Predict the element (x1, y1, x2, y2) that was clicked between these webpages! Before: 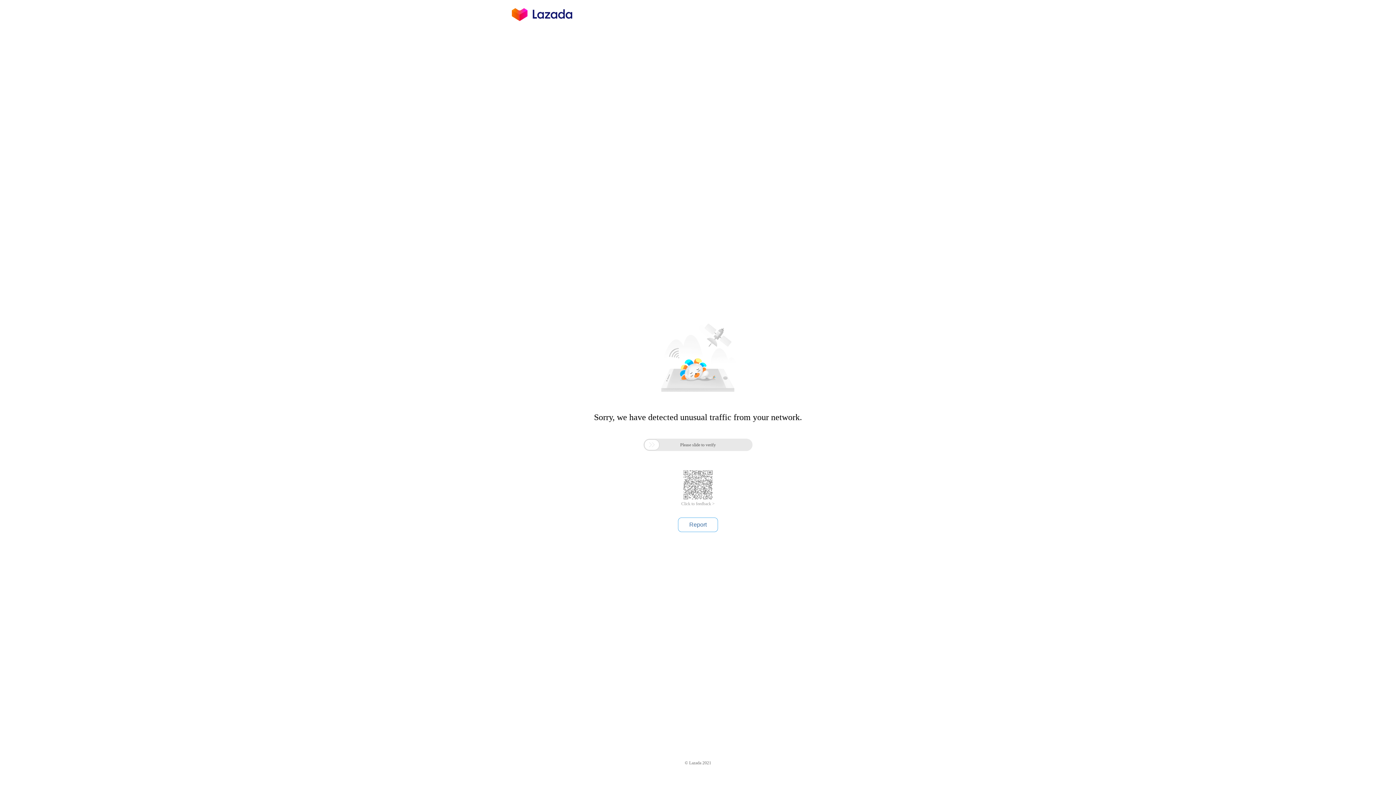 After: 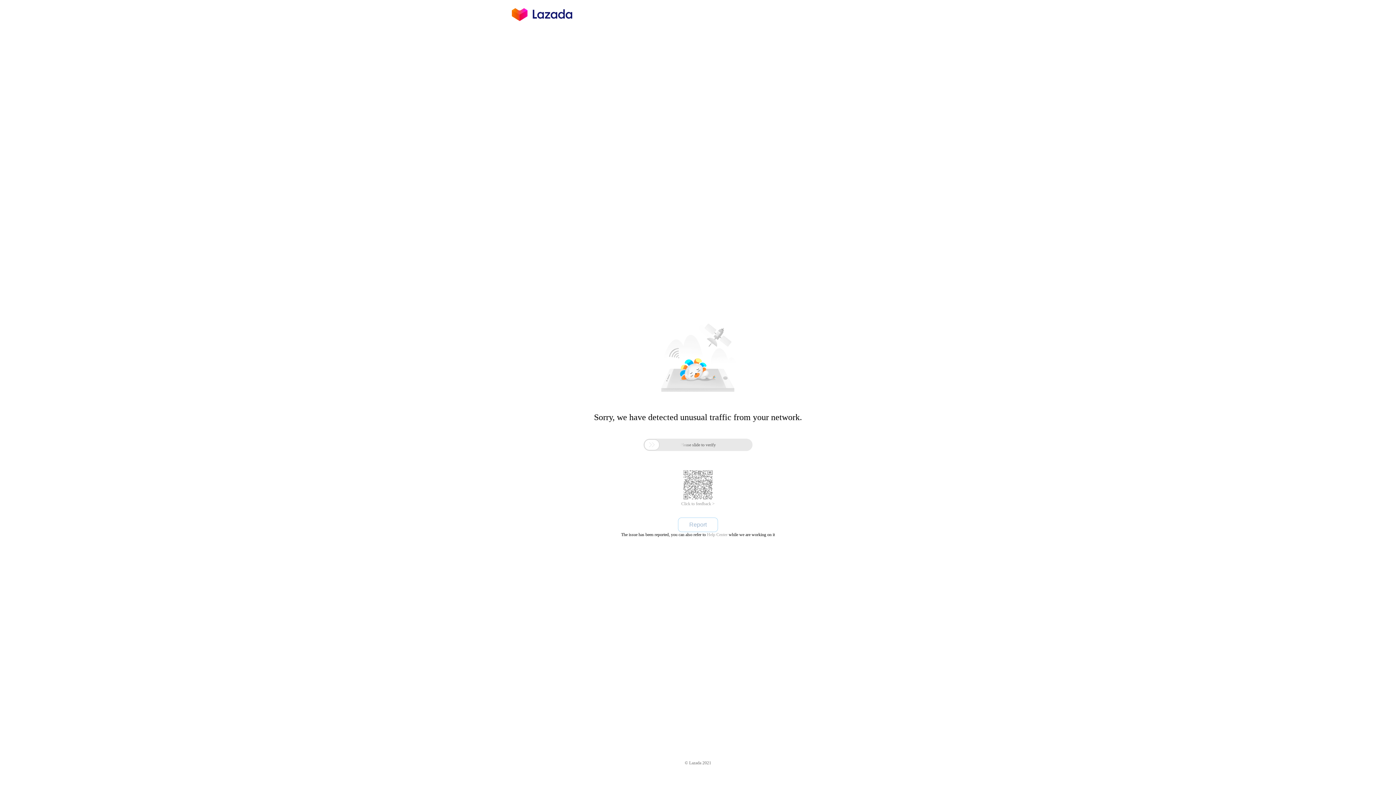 Action: bbox: (678, 517, 718, 532) label: Report